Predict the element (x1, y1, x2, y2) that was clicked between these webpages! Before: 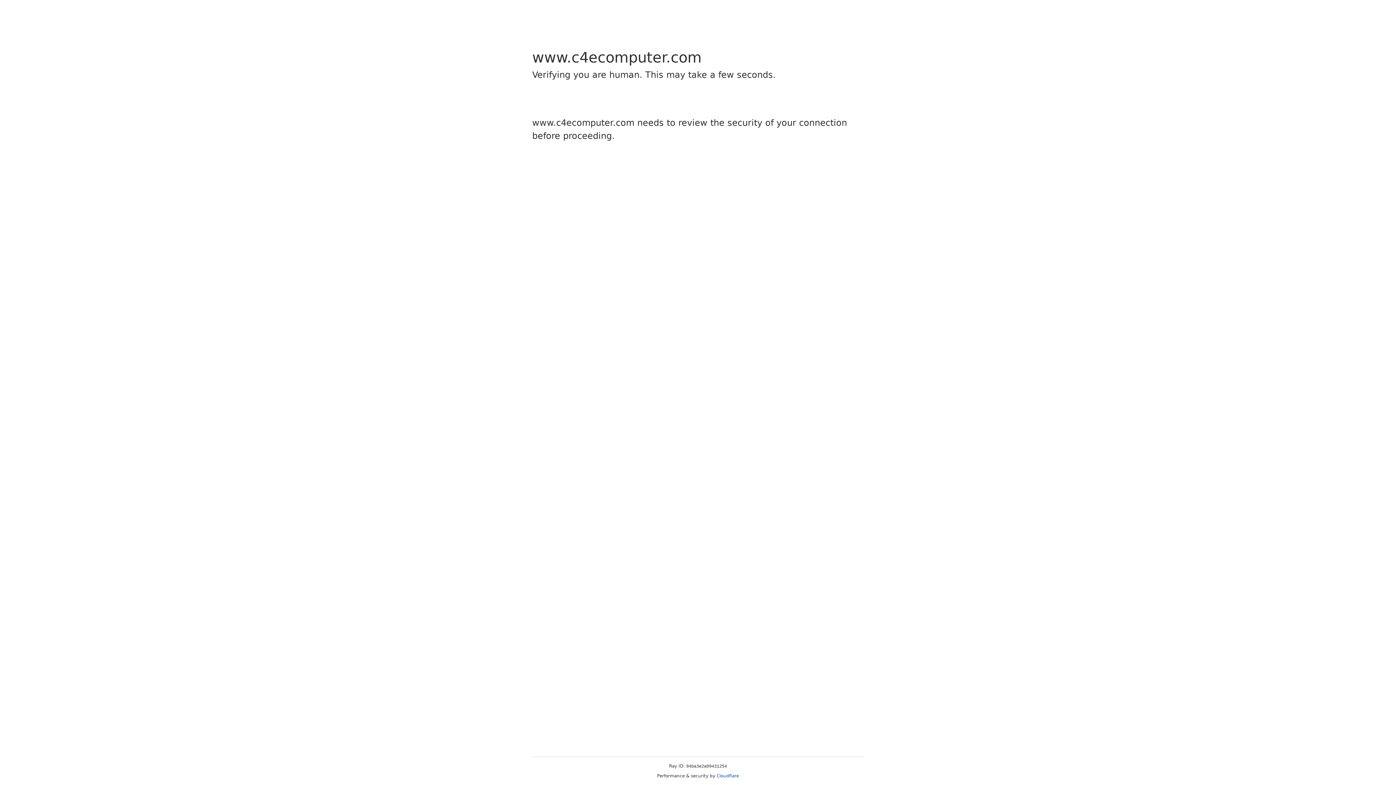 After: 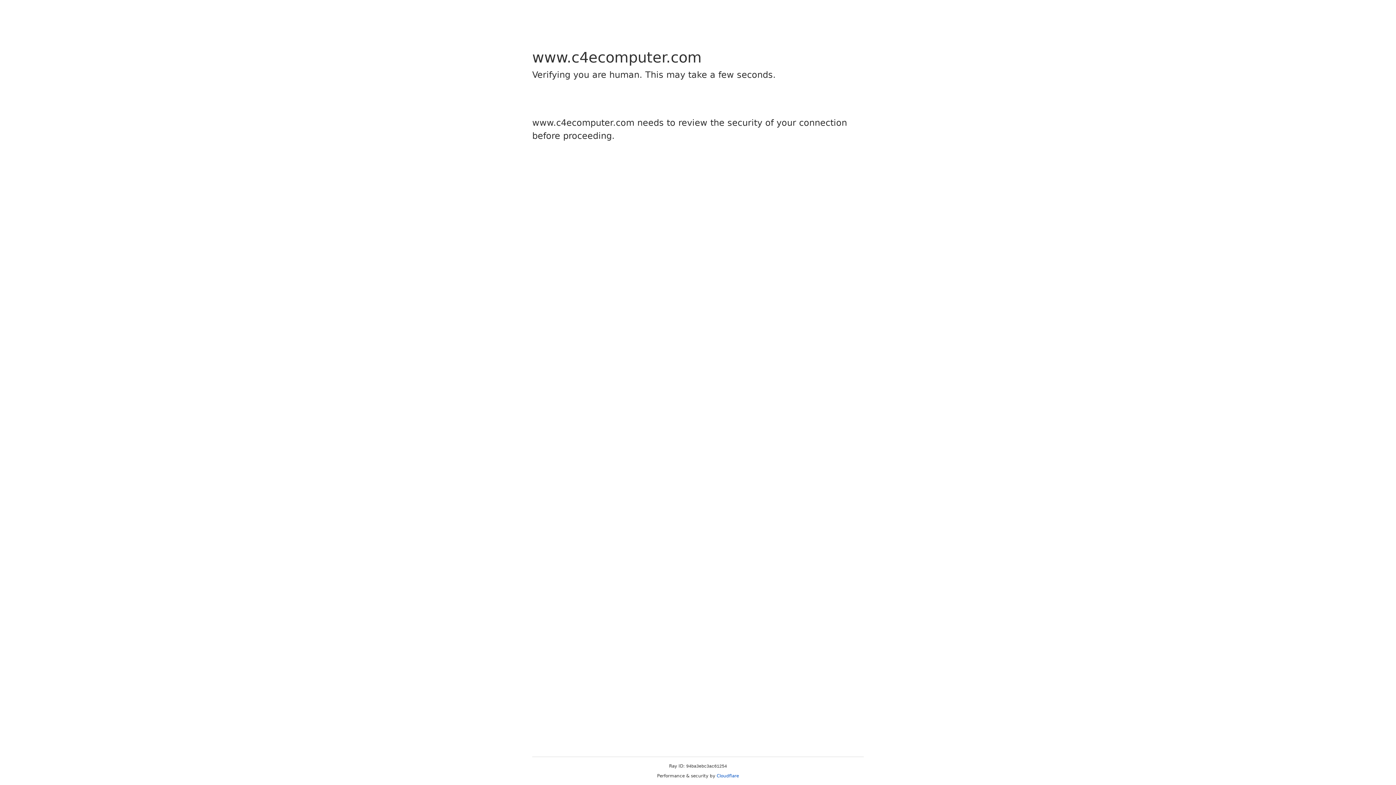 Action: label: Cloudflare bbox: (716, 773, 739, 778)